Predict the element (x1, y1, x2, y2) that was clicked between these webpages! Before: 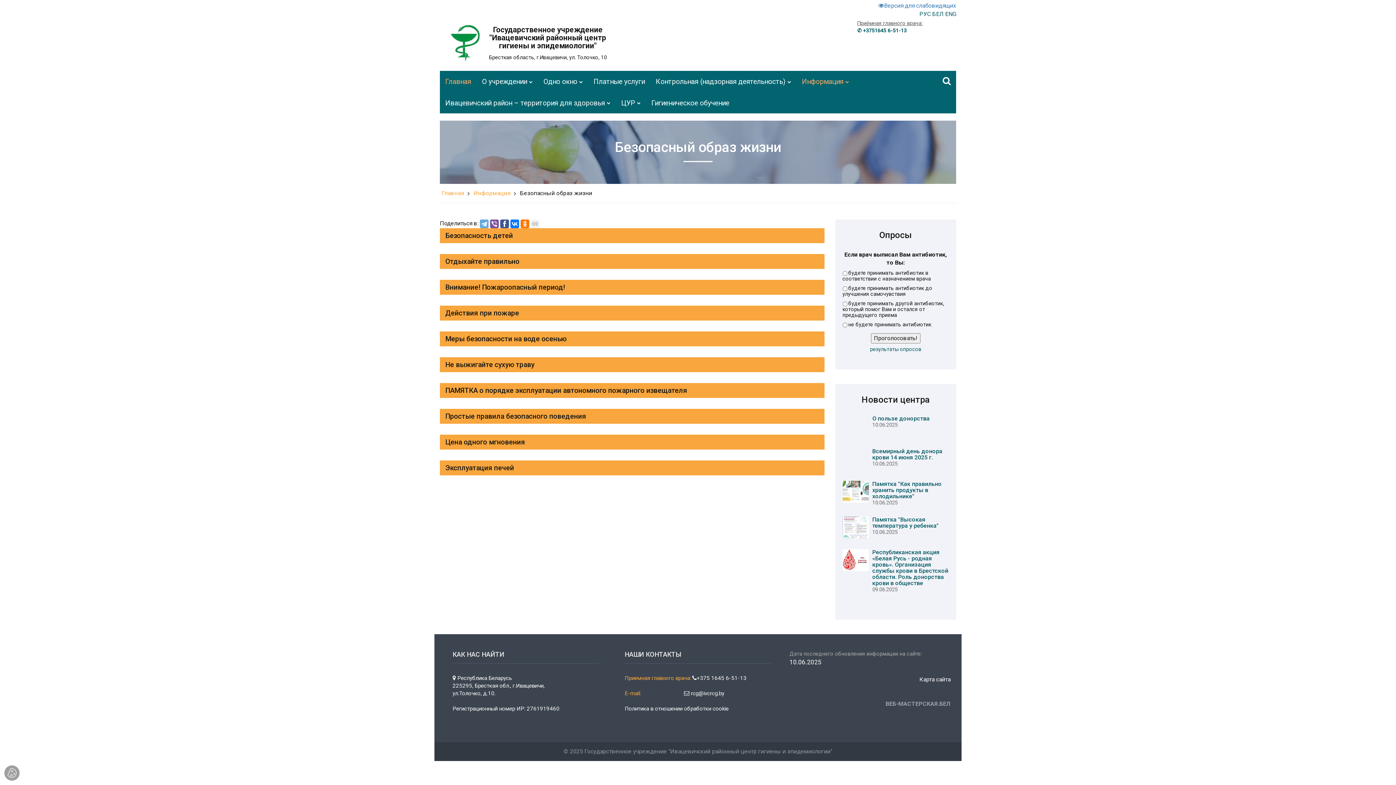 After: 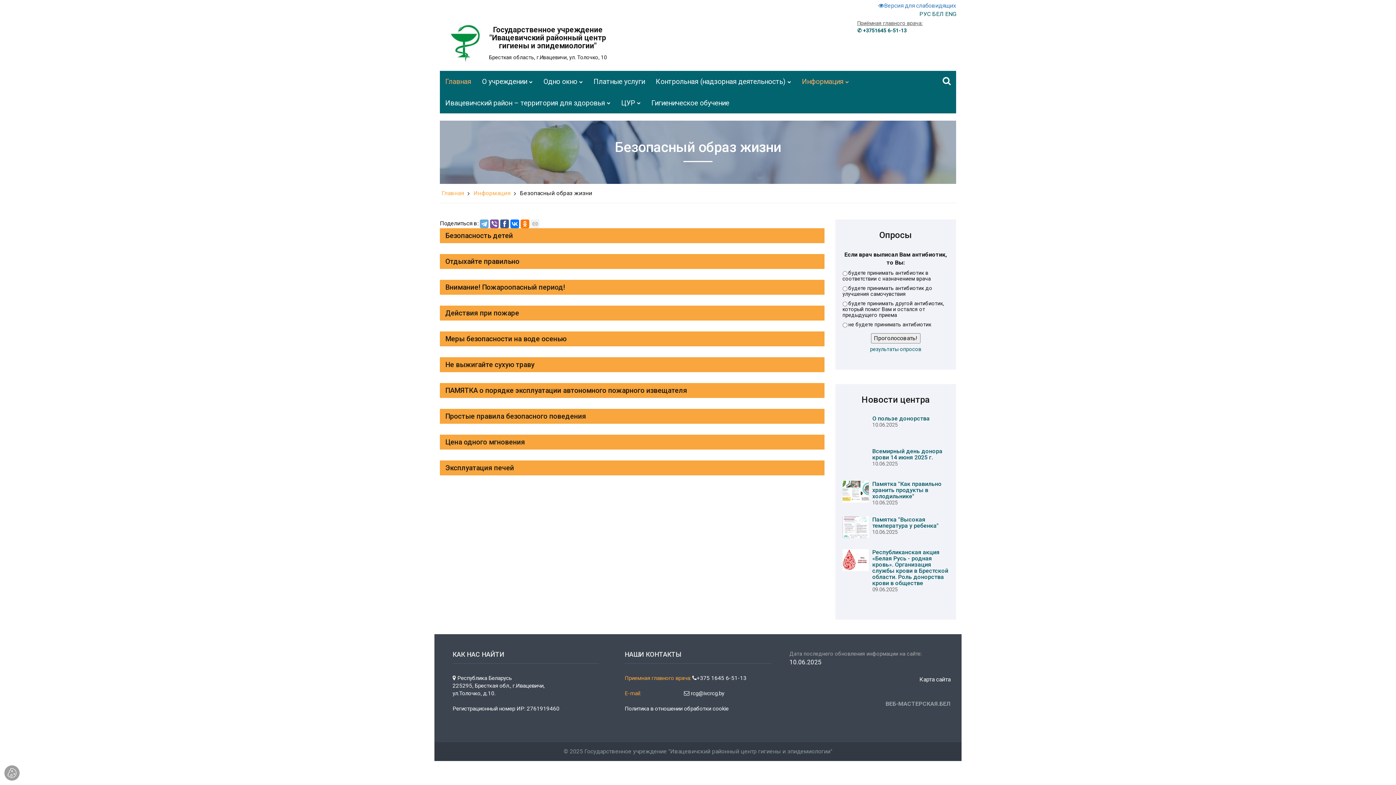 Action: bbox: (520, 189, 592, 197) label: Безопасный образ жизни